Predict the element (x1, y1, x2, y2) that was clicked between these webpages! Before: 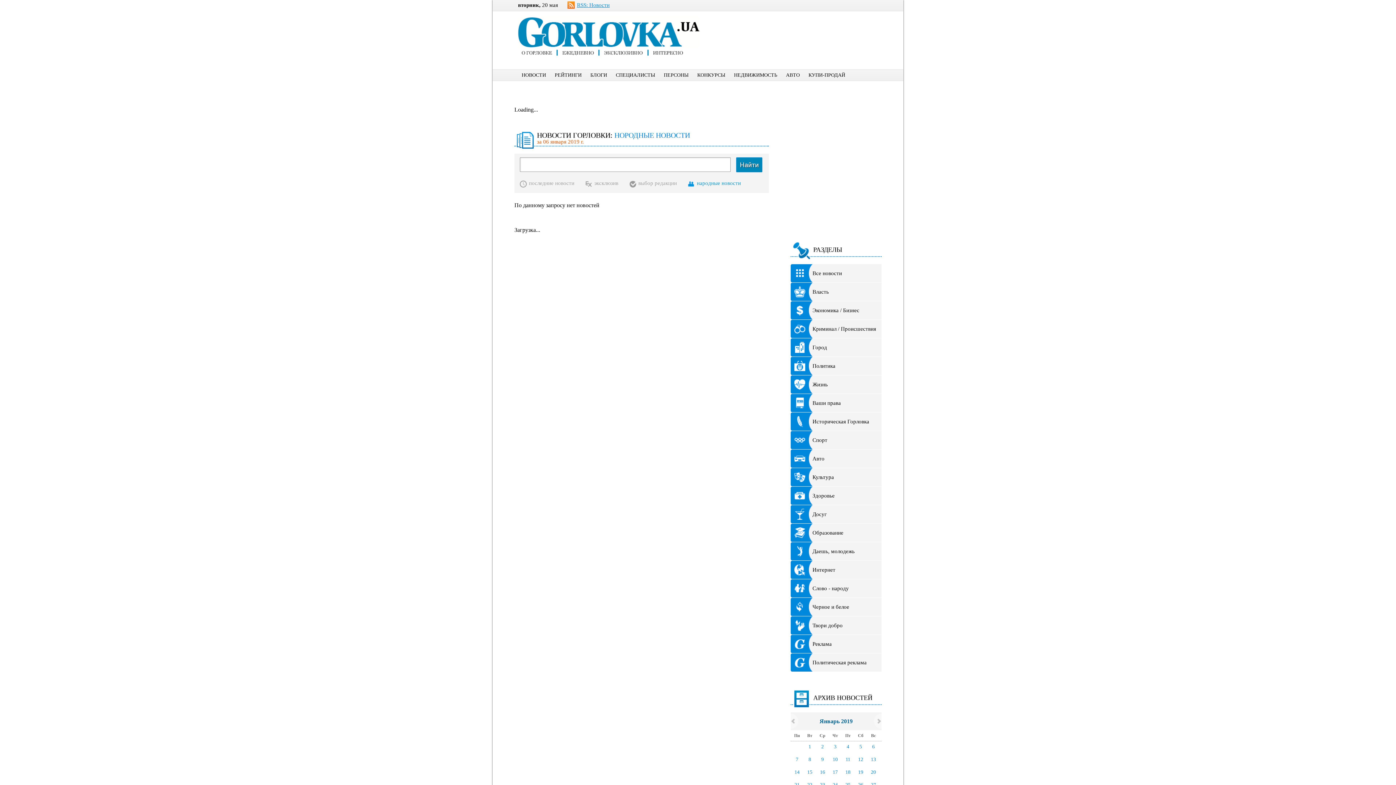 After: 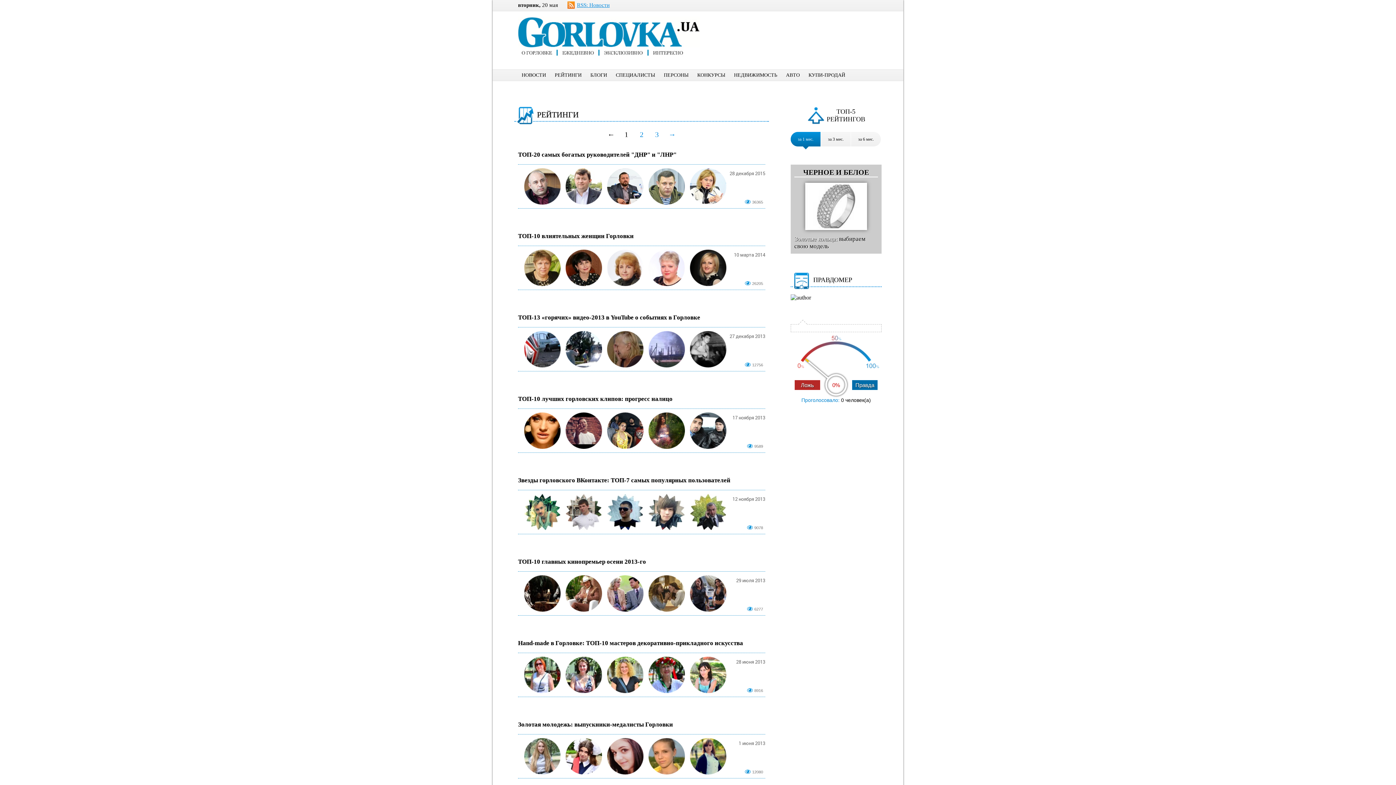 Action: bbox: (551, 69, 585, 80) label: РЕЙТИНГИ